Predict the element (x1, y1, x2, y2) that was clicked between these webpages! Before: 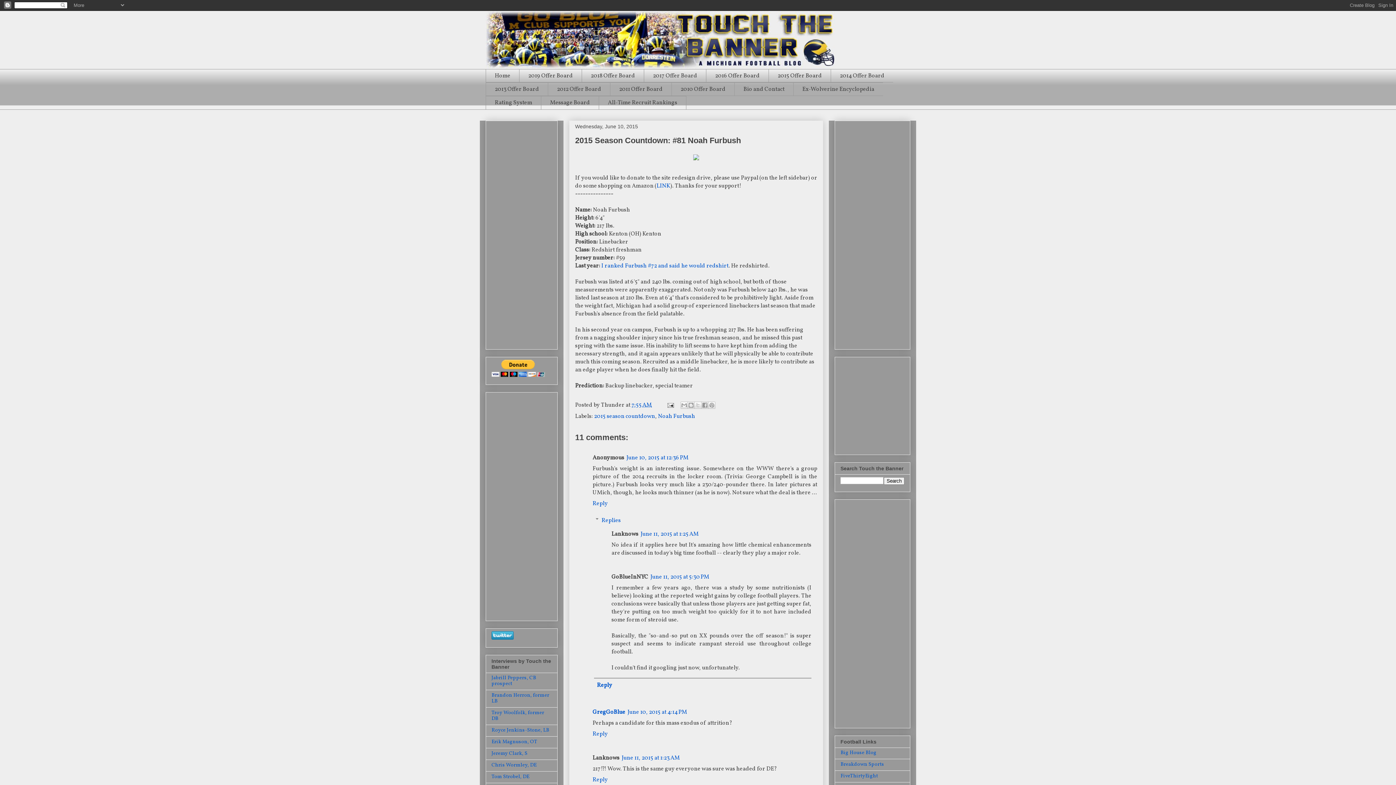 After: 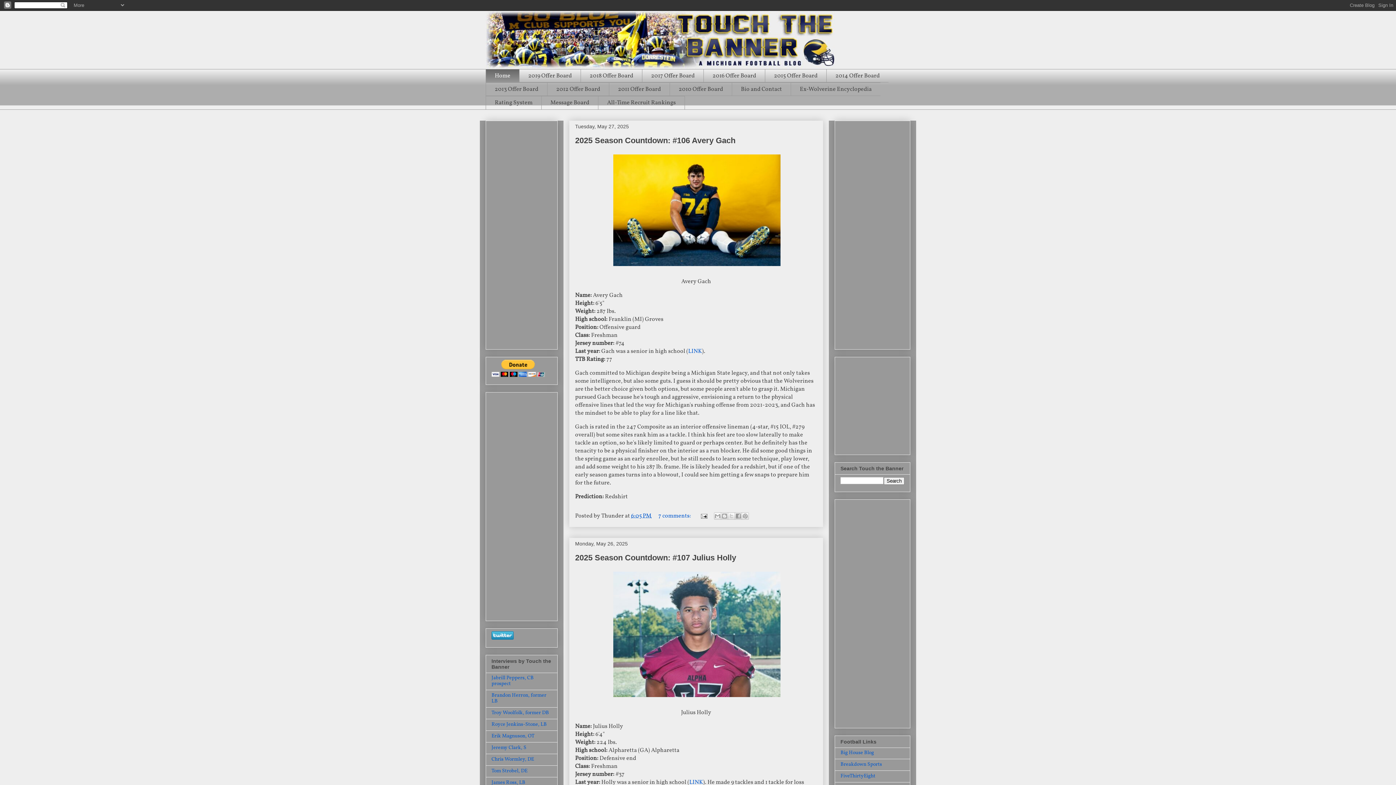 Action: bbox: (485, 10, 910, 69)